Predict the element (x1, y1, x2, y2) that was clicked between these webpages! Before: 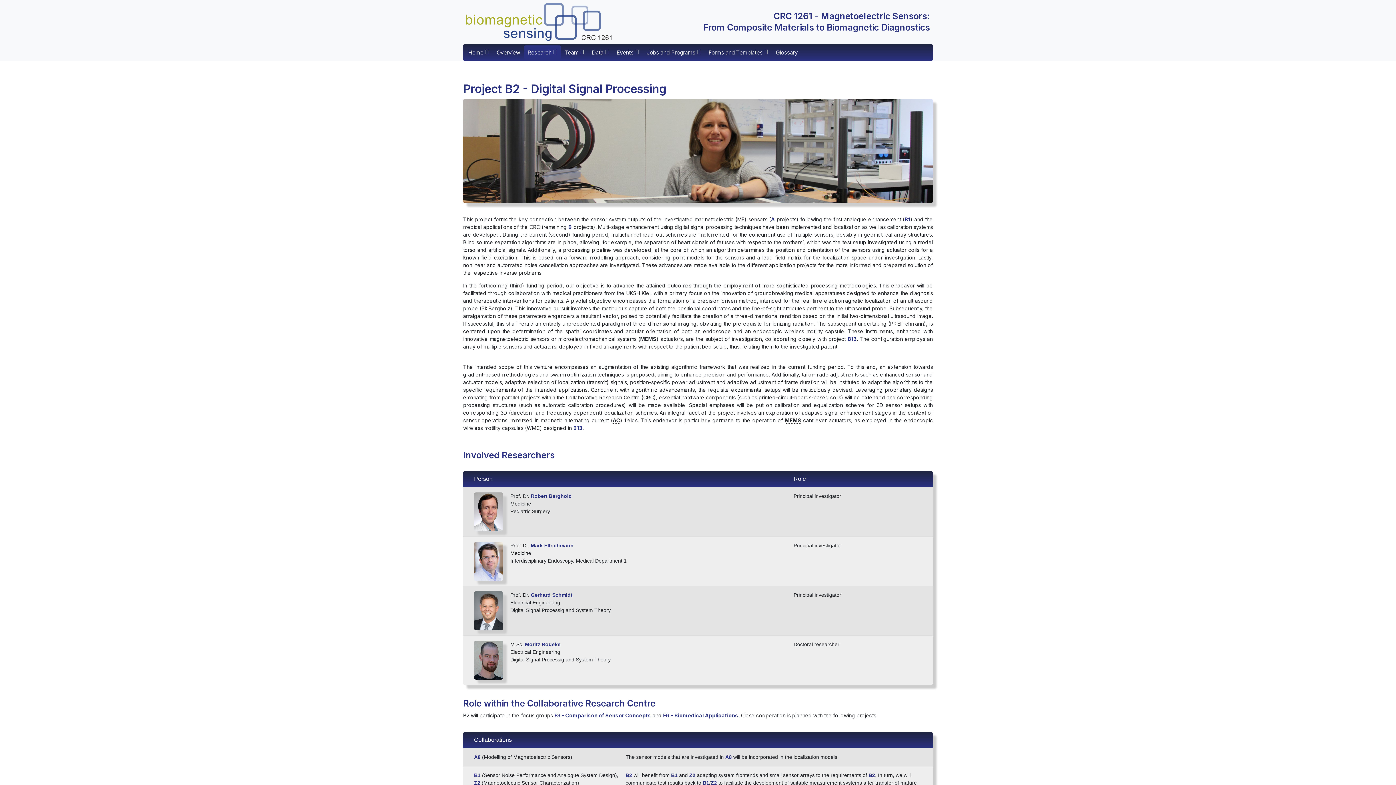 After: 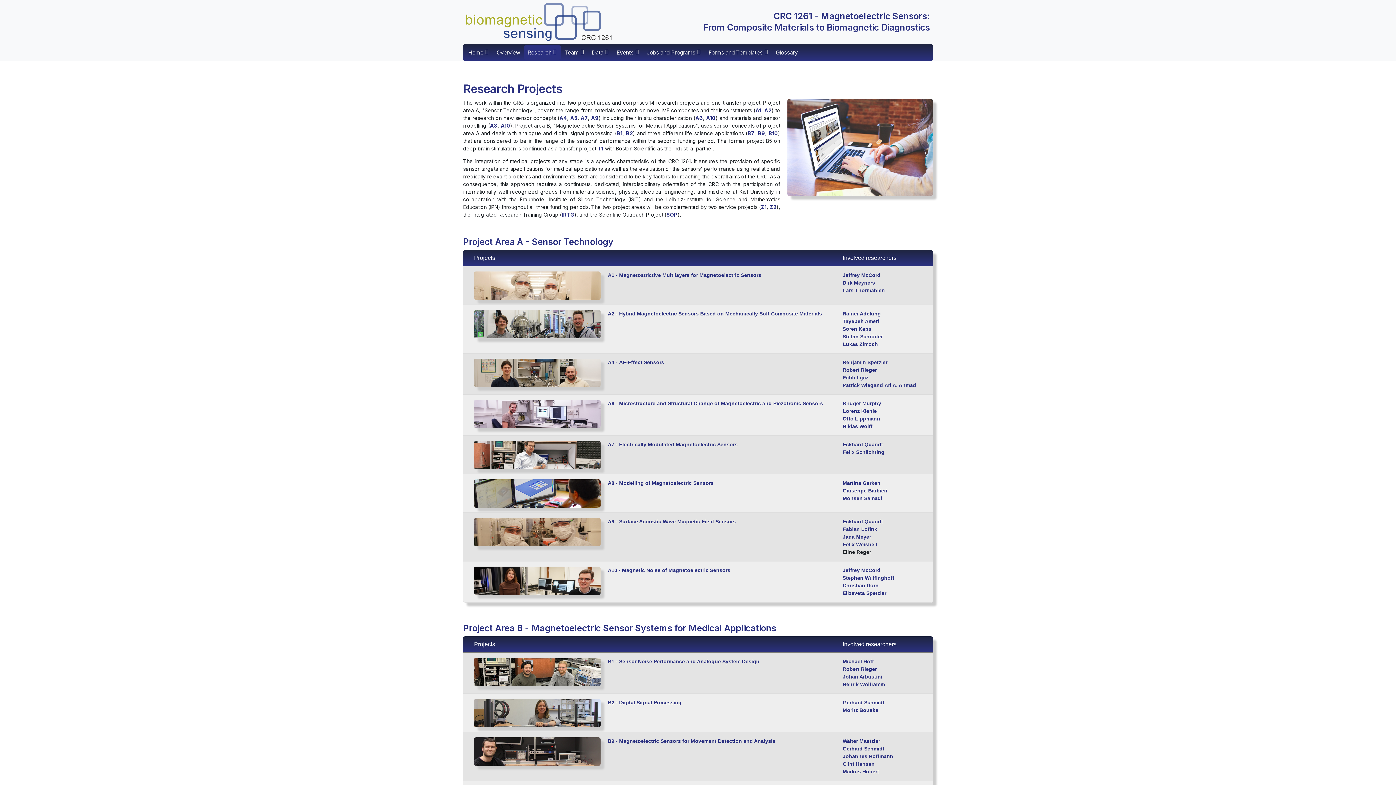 Action: label: B bbox: (568, 224, 572, 230)